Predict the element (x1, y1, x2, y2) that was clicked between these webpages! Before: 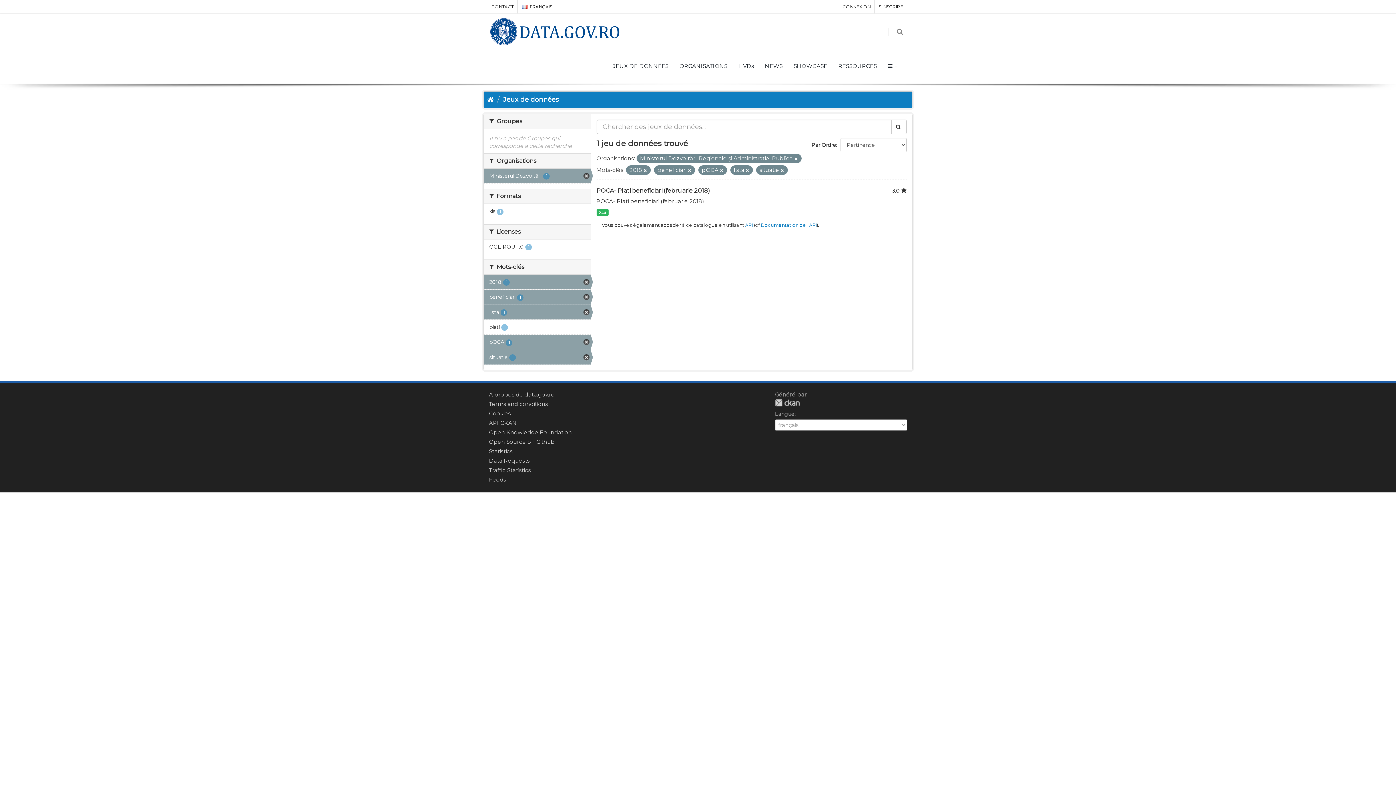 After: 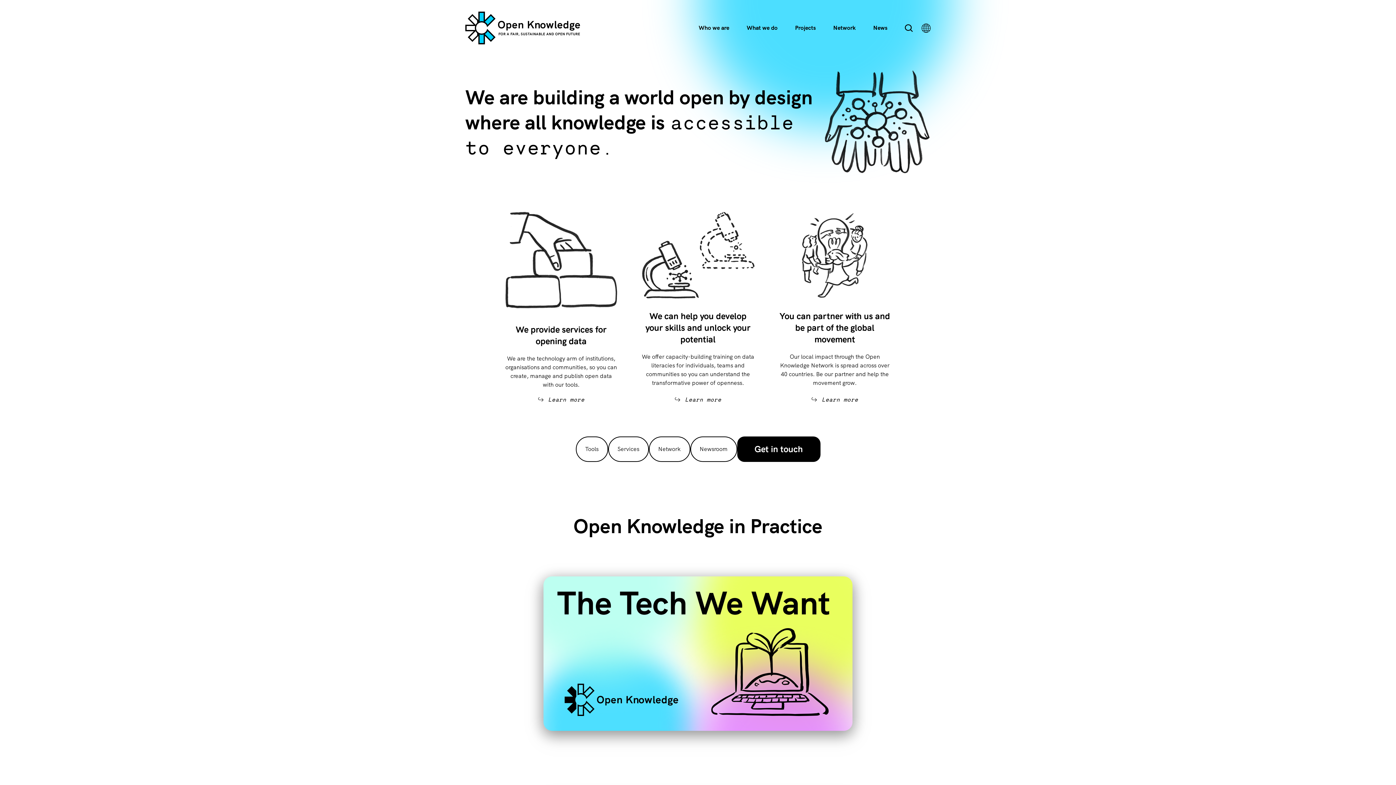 Action: label: Open Knowledge Foundation bbox: (489, 429, 572, 435)